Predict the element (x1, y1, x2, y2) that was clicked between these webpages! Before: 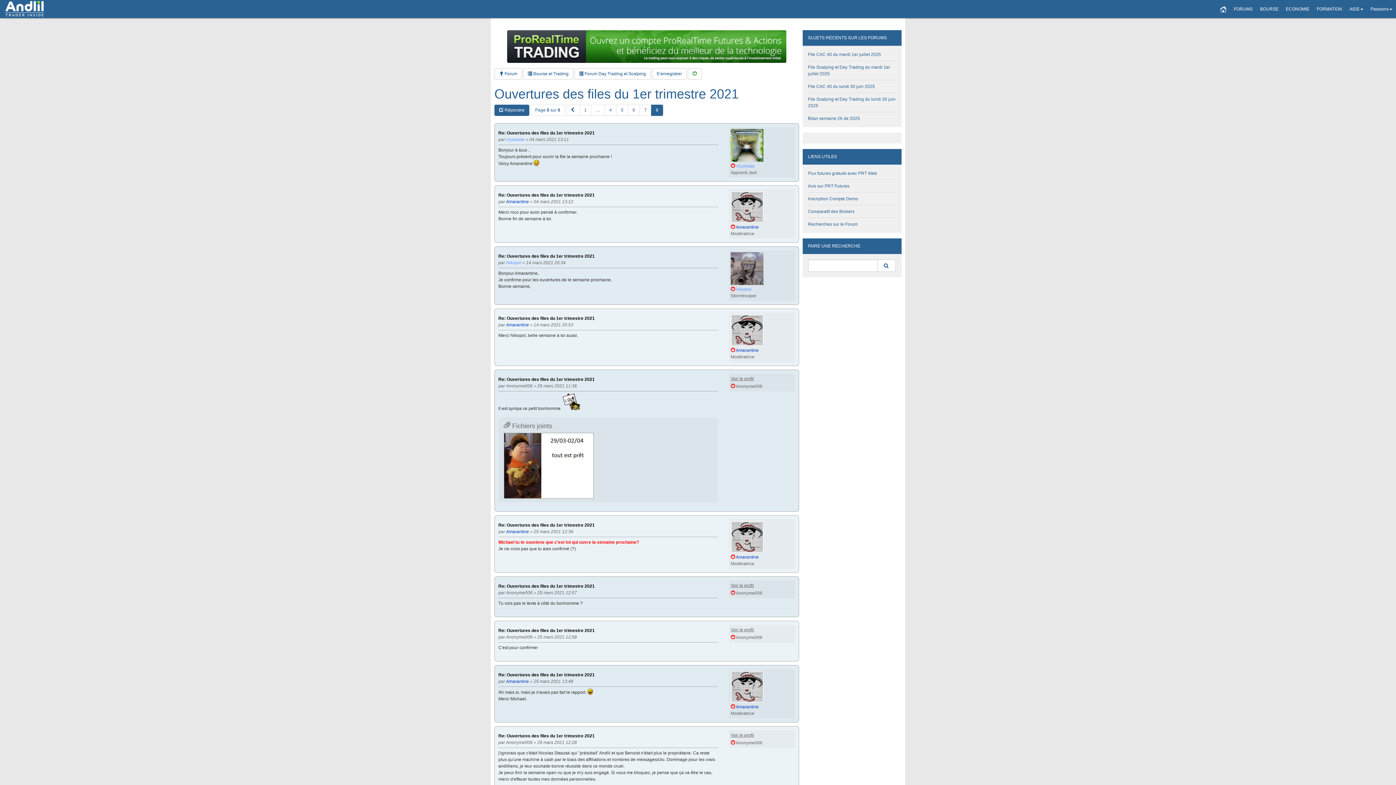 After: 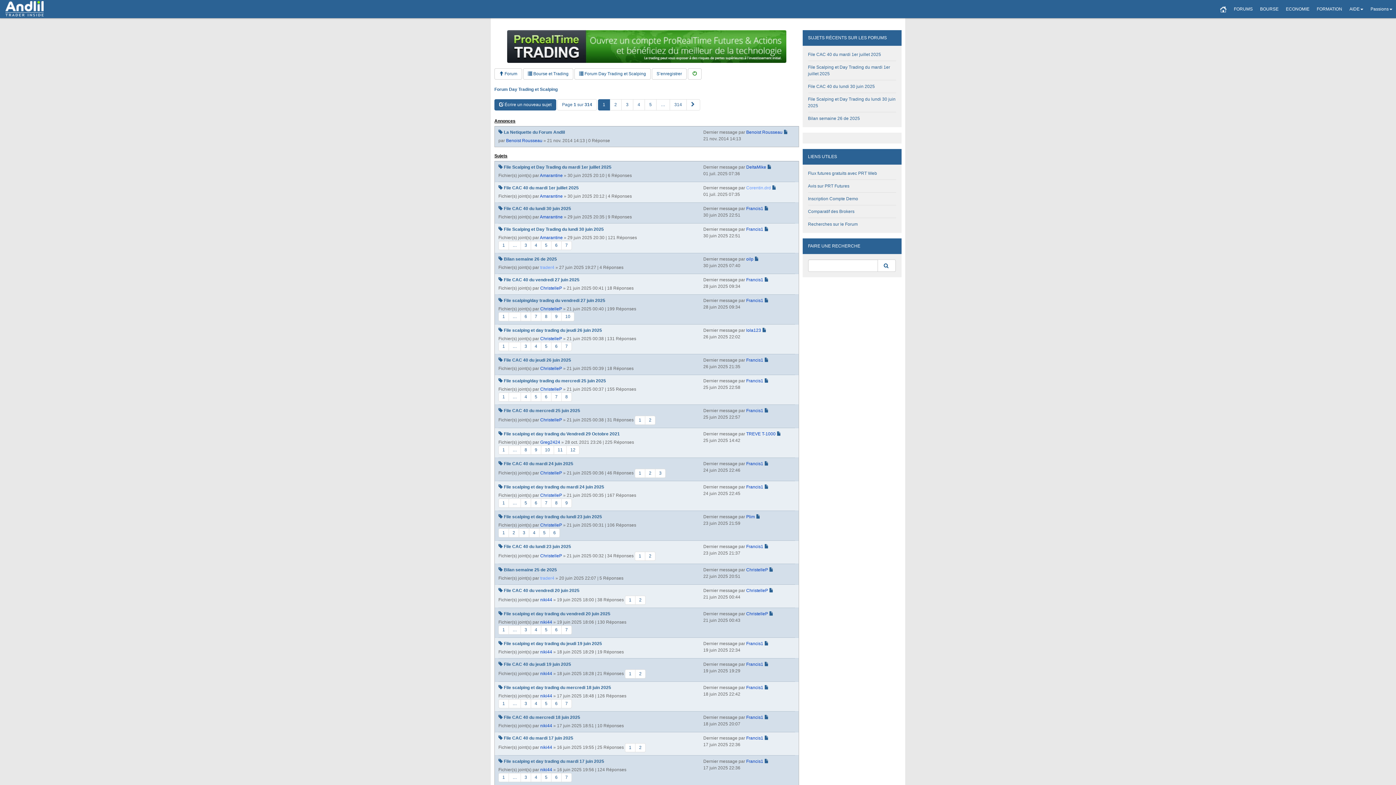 Action: bbox: (574, 68, 650, 79) label:  Forum Day Trading et Scalping